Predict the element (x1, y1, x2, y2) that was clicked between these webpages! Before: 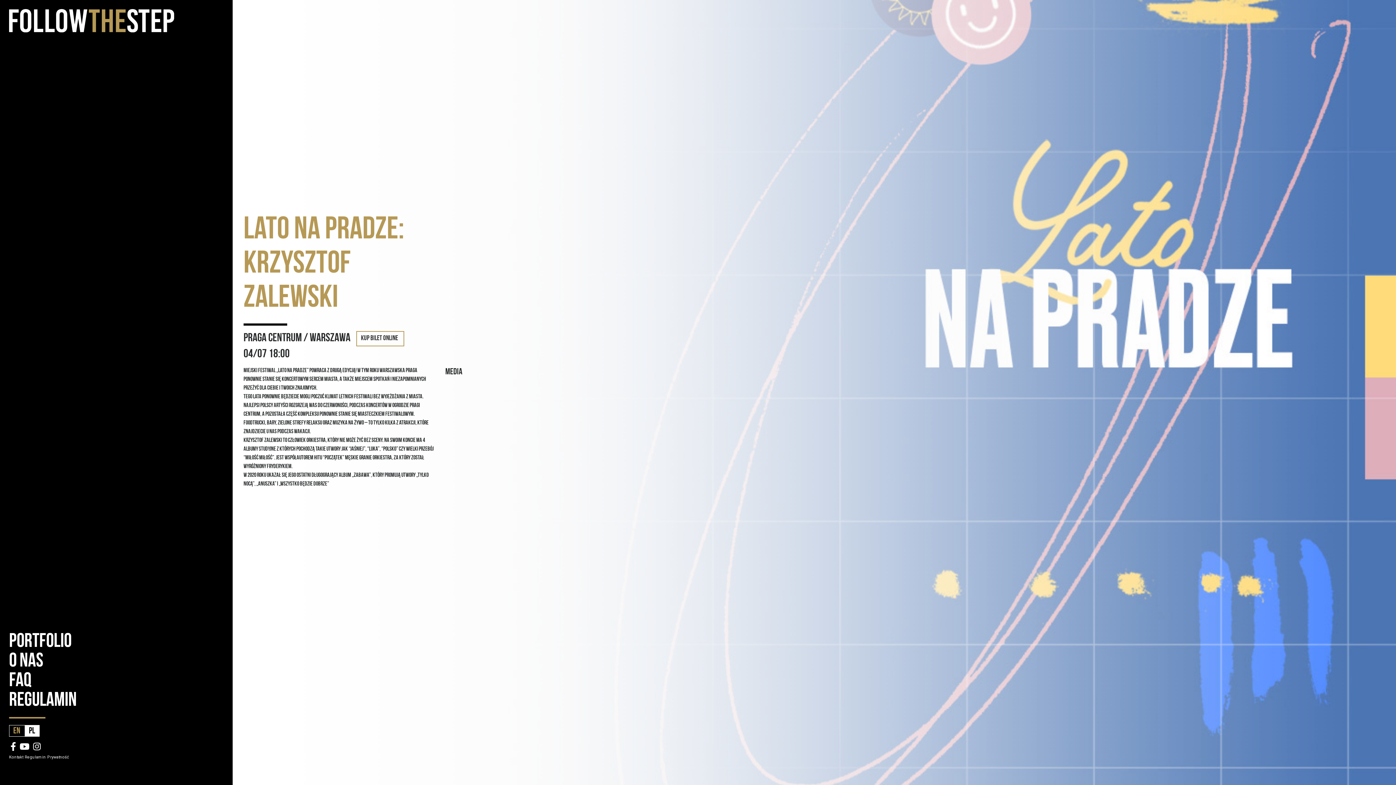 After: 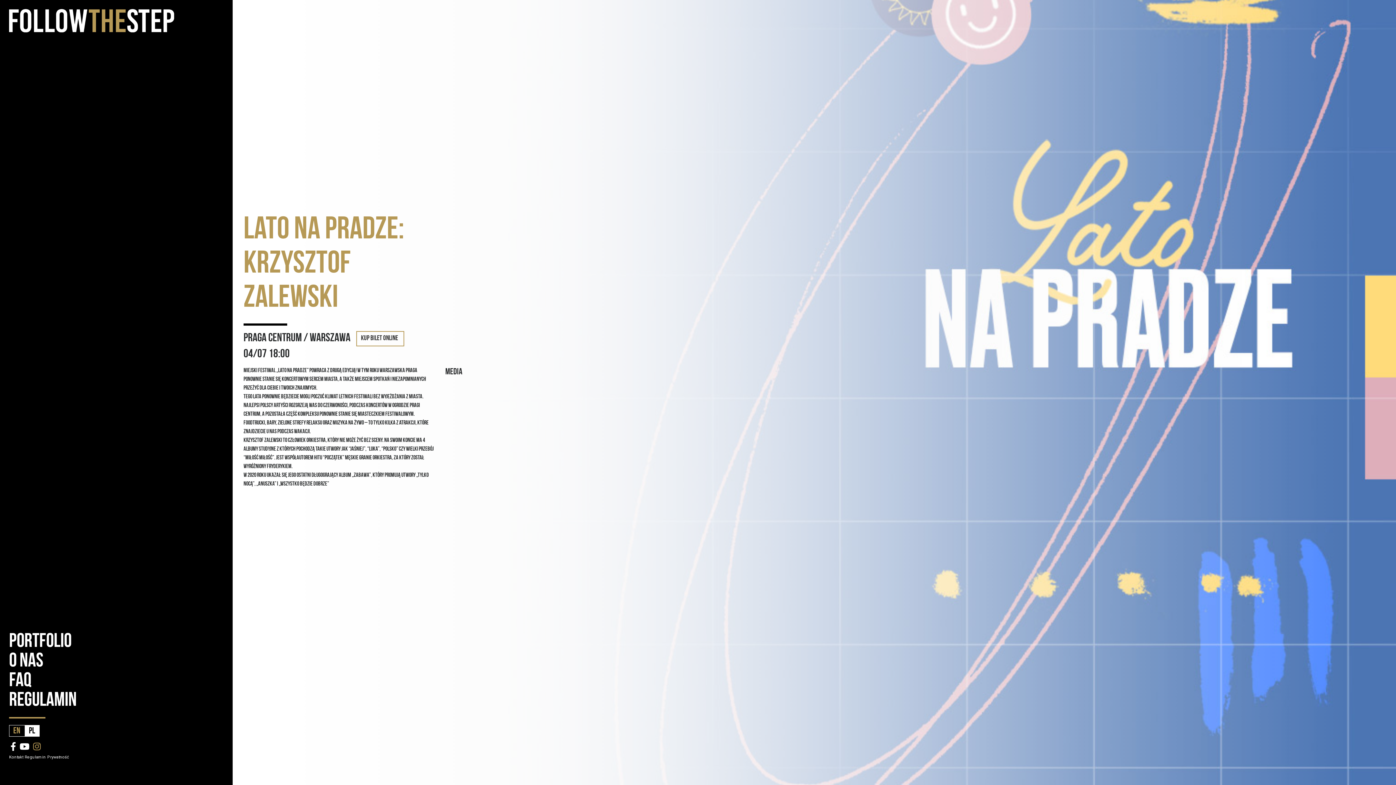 Action: bbox: (31, 745, 42, 751)